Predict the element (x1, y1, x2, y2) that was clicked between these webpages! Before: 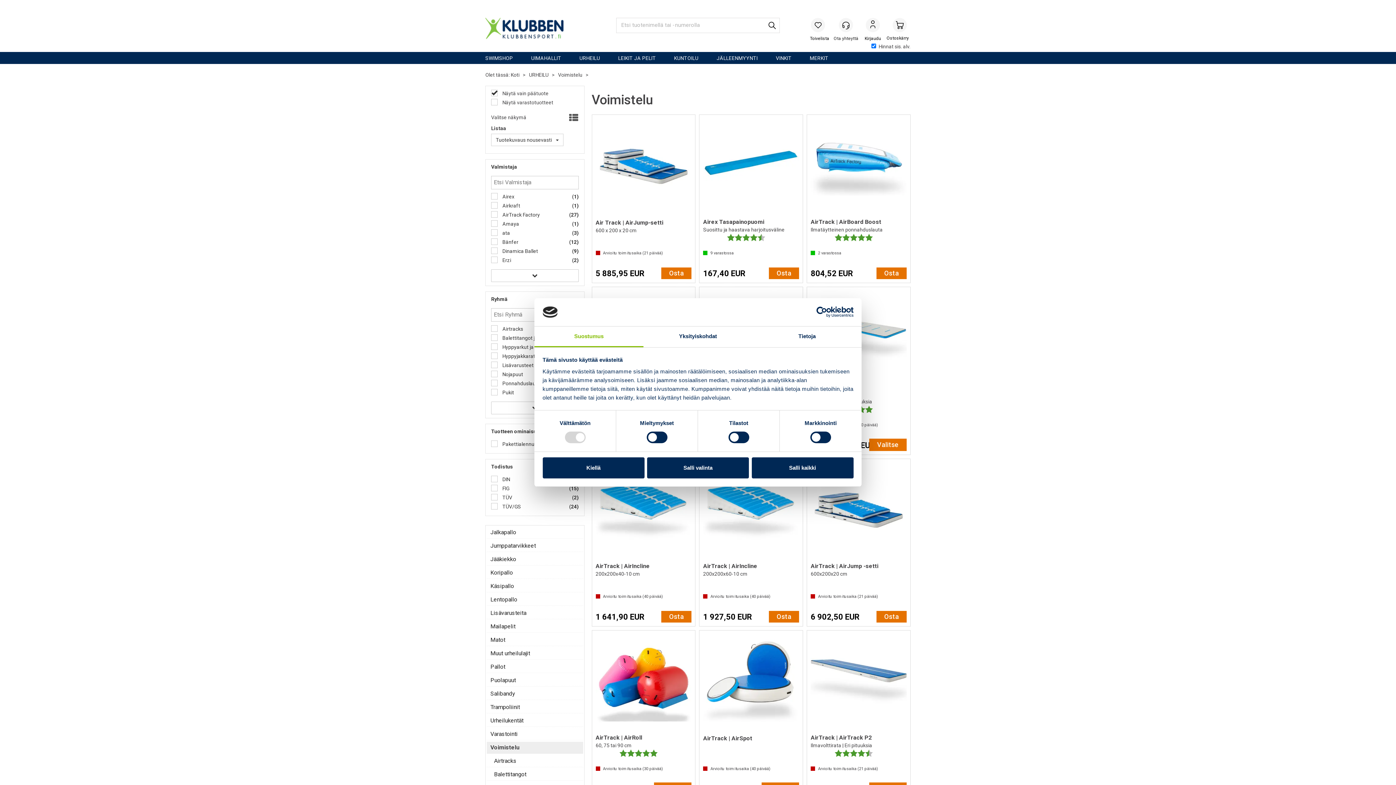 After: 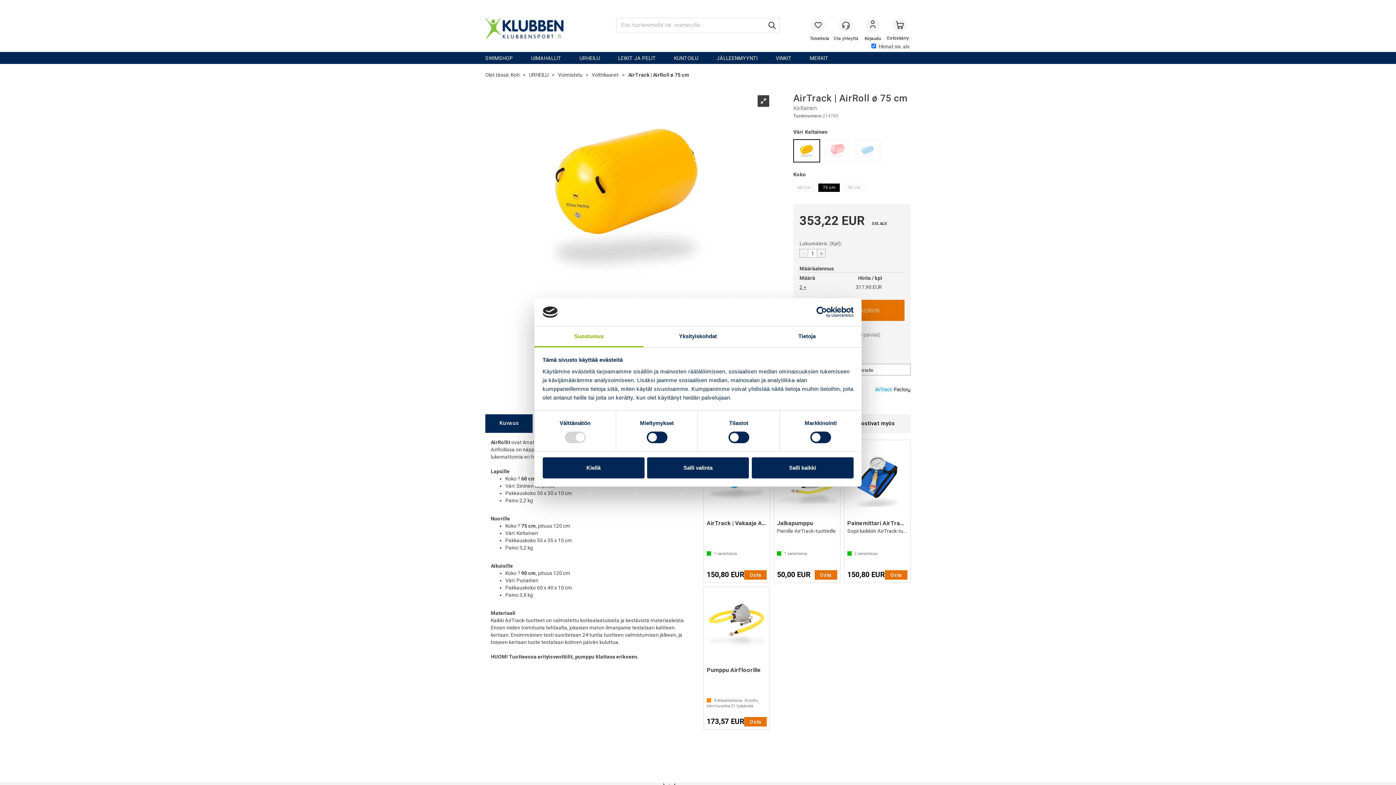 Action: label: AirTrack | AirRoll
60, 75 tai 90 cm bbox: (595, 722, 691, 737)